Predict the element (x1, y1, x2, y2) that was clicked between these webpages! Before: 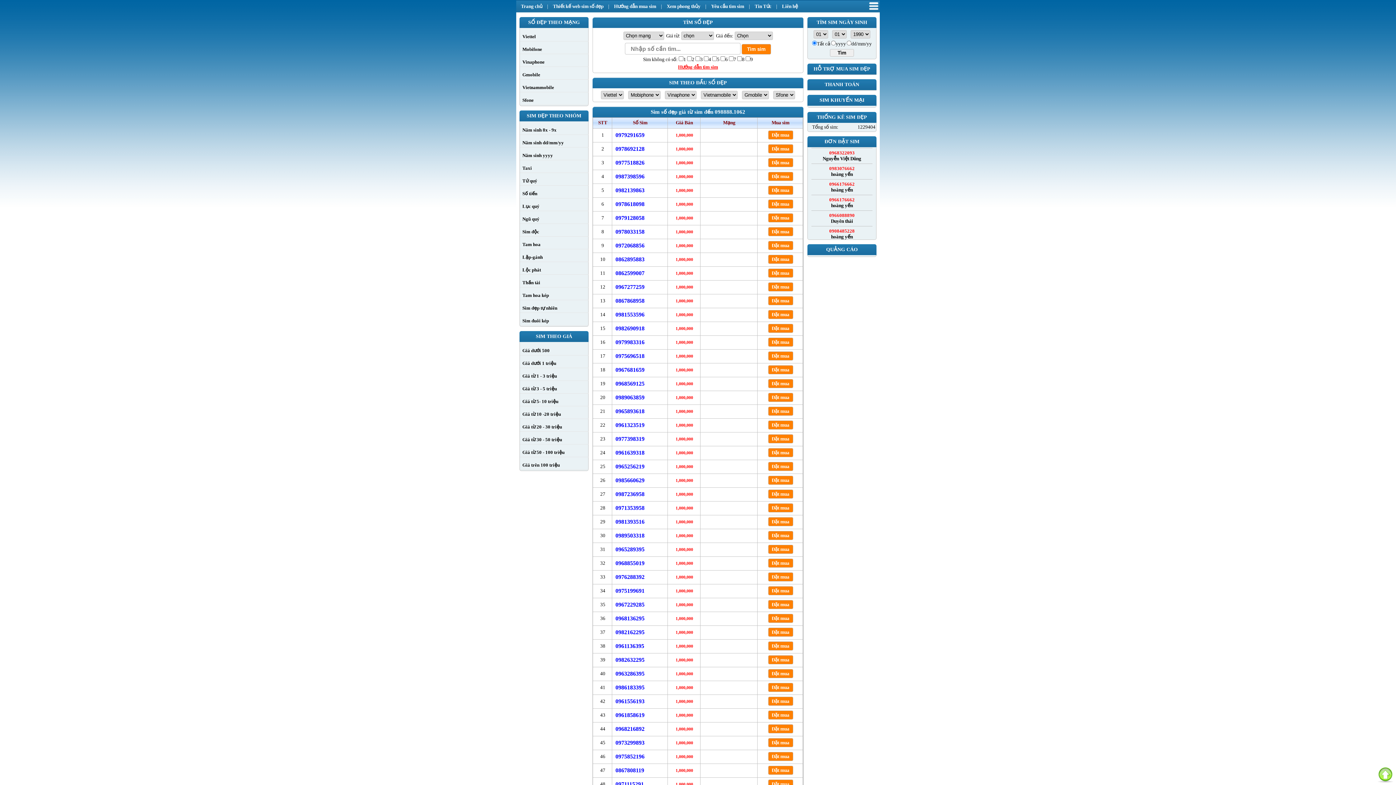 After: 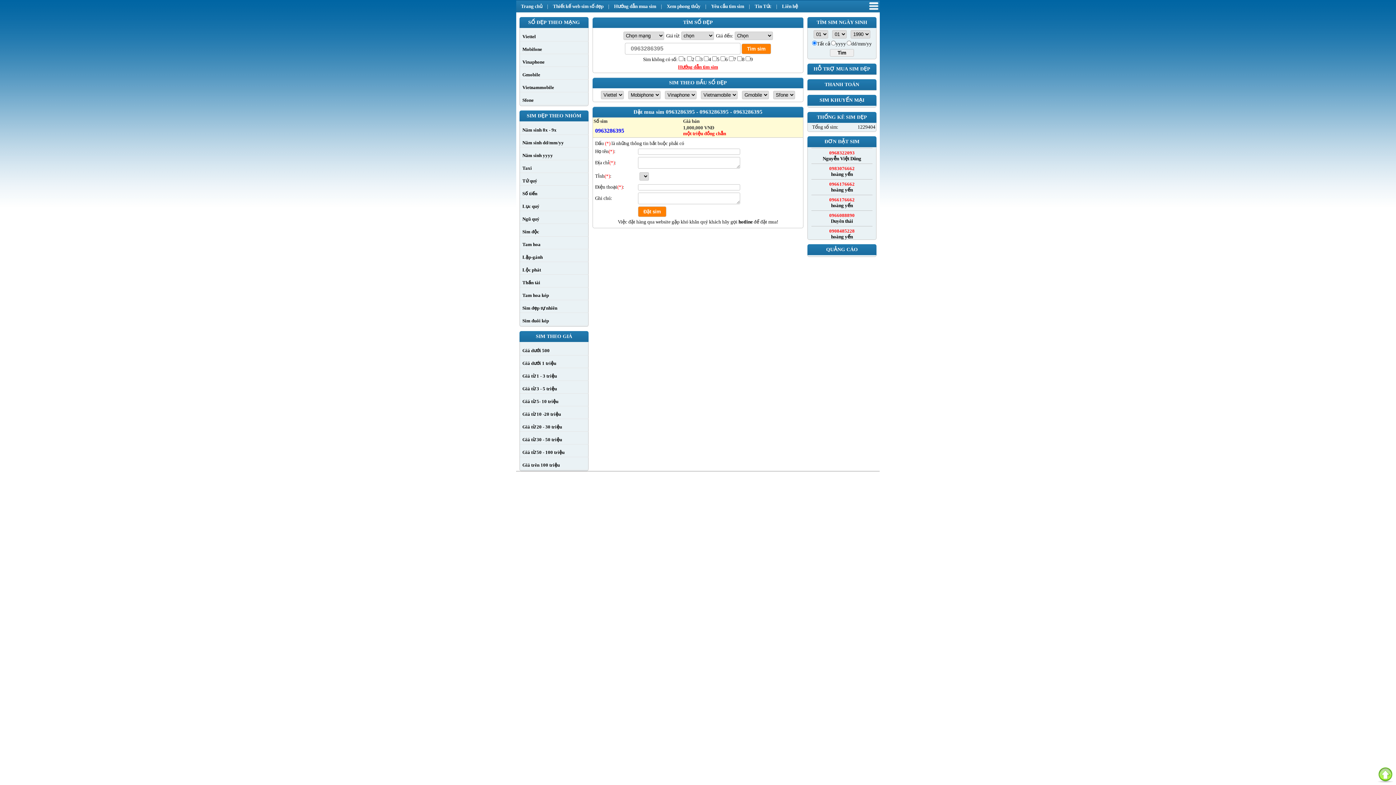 Action: bbox: (614, 669, 646, 678) label: 0963286395